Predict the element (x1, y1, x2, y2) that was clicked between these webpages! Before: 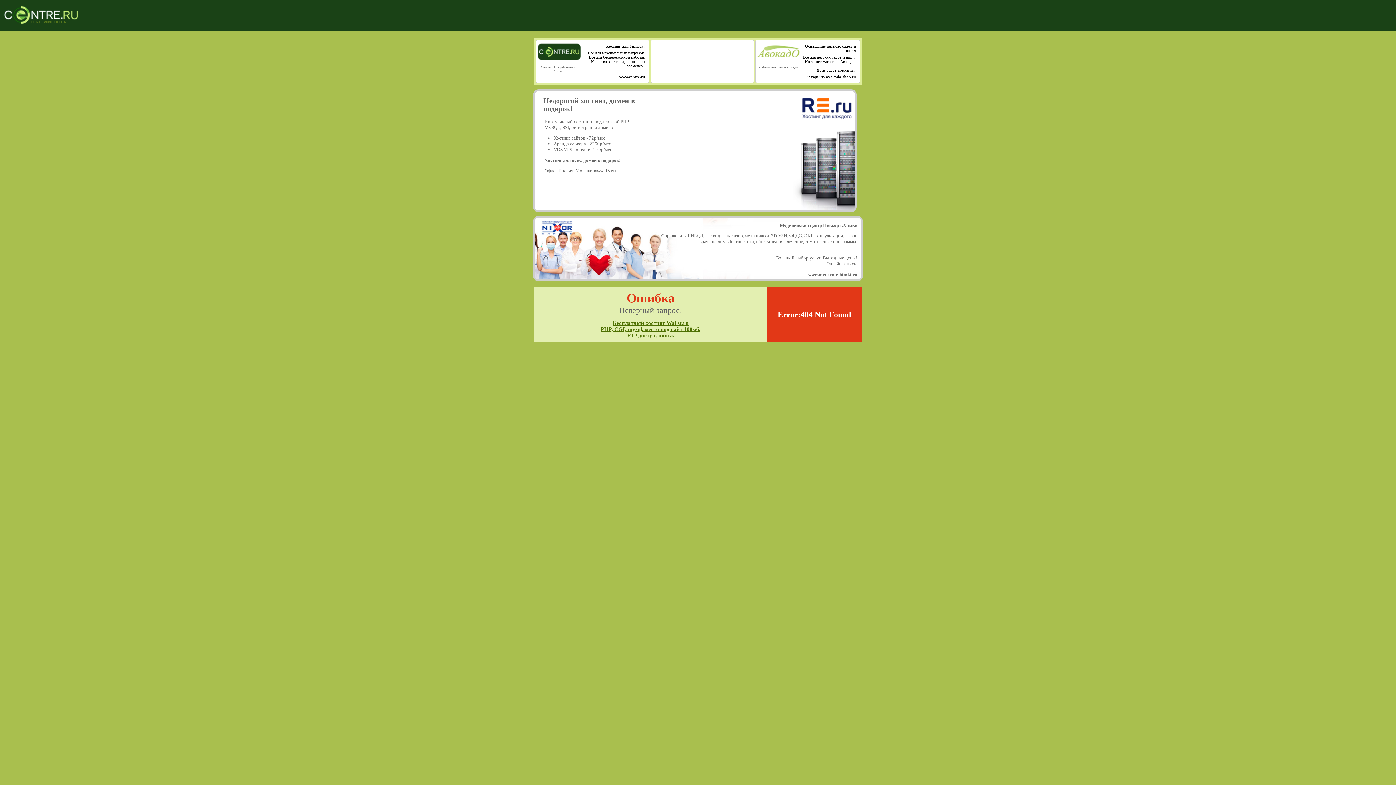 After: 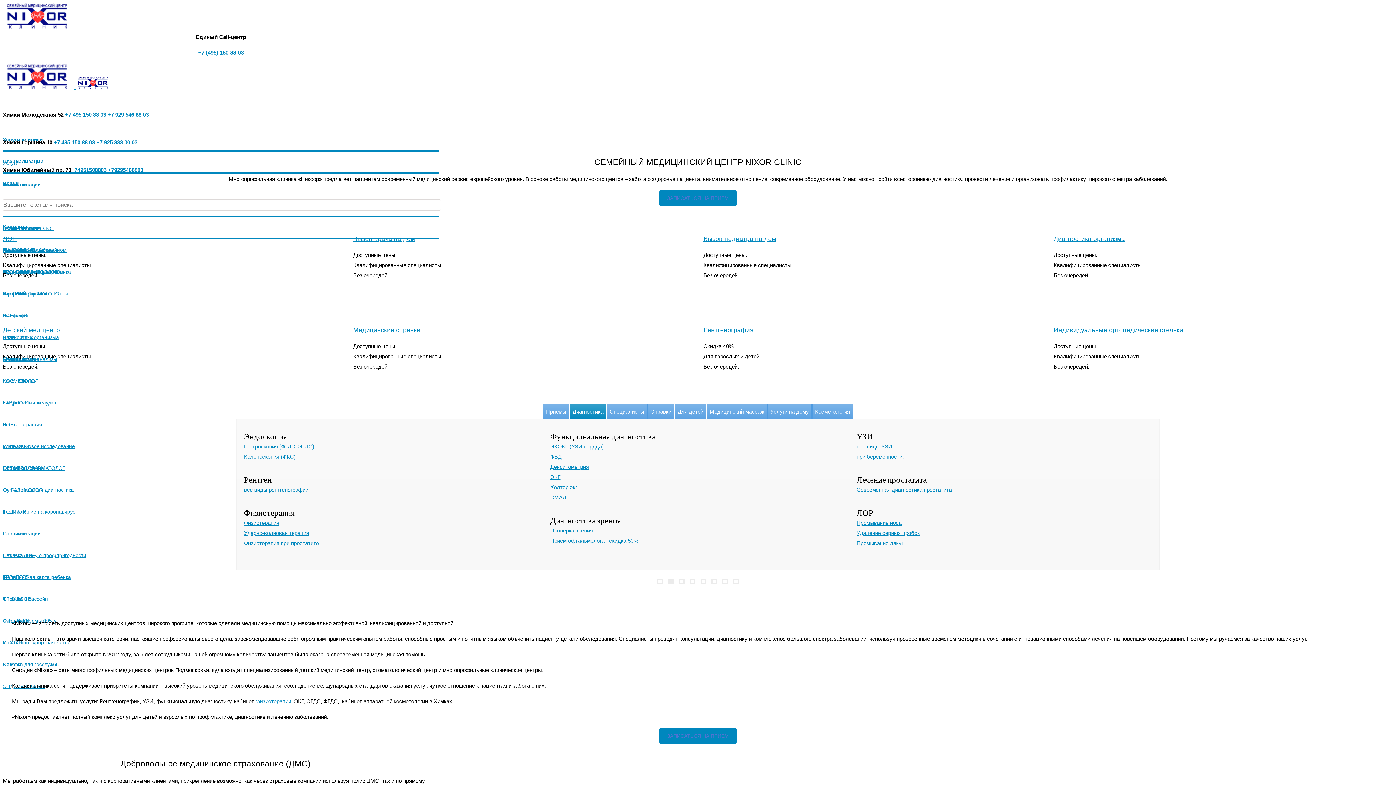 Action: label: Медицинский центр Никсор г.Химки

Справки для ГИБДД, все виды анализов, мед книжки. 3D УЗИ, ФГДС, ЭКГ, консультации, вызов врача на дом. Диагностика, обследование, лечение, комплексные программы.


Большой выбор услуг. Выгодные цены!
Онлайн запись. bbox: (639, 222, 857, 266)